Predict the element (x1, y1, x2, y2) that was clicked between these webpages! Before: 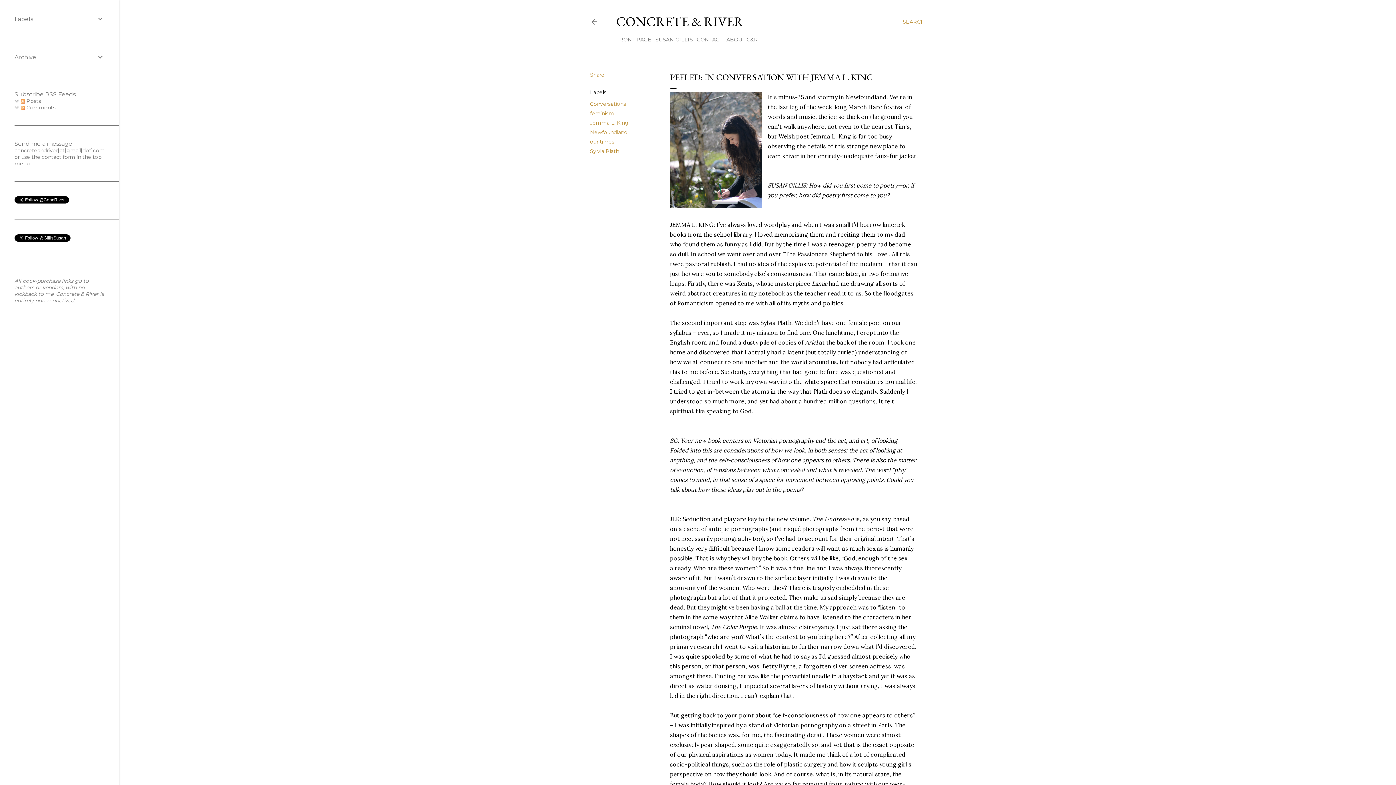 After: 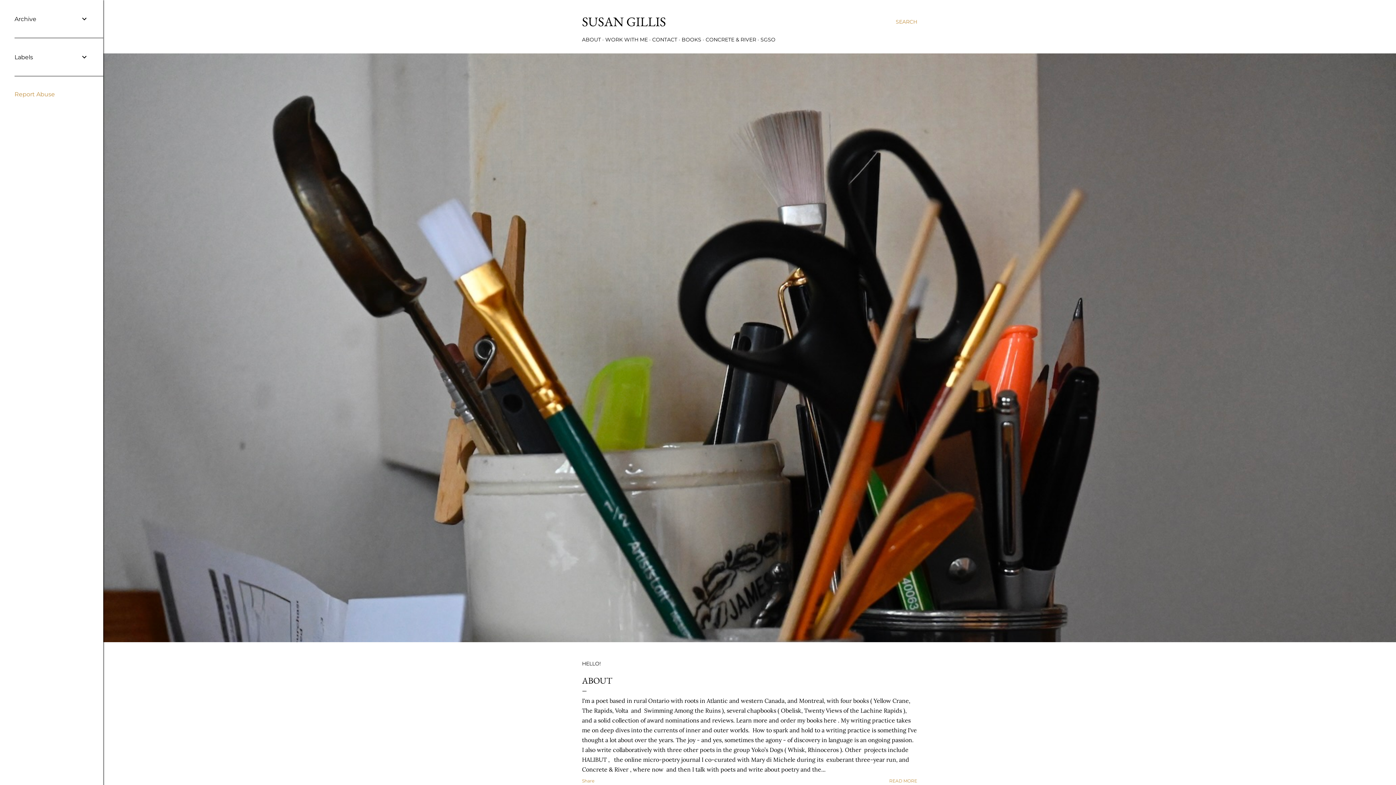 Action: label: SUSAN GILLIS bbox: (655, 36, 693, 42)